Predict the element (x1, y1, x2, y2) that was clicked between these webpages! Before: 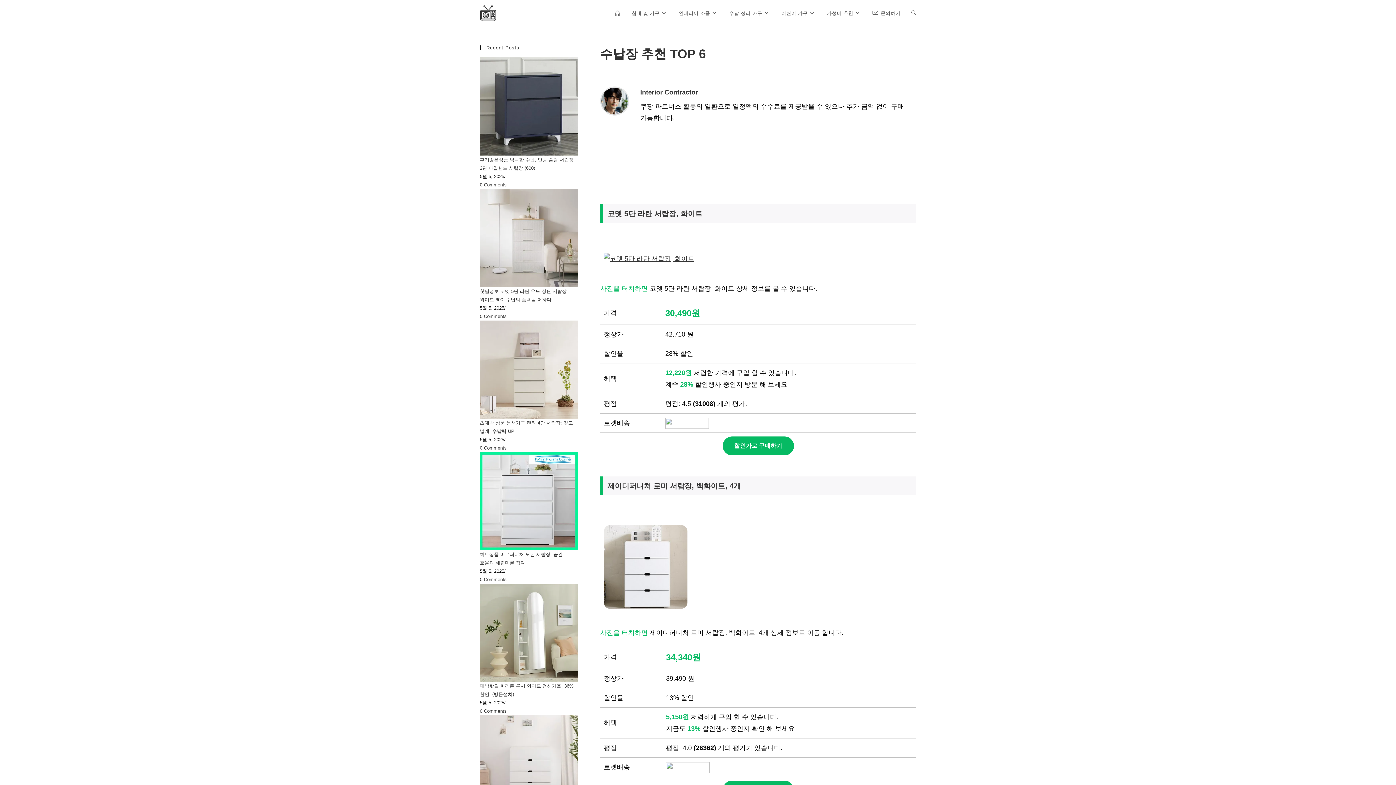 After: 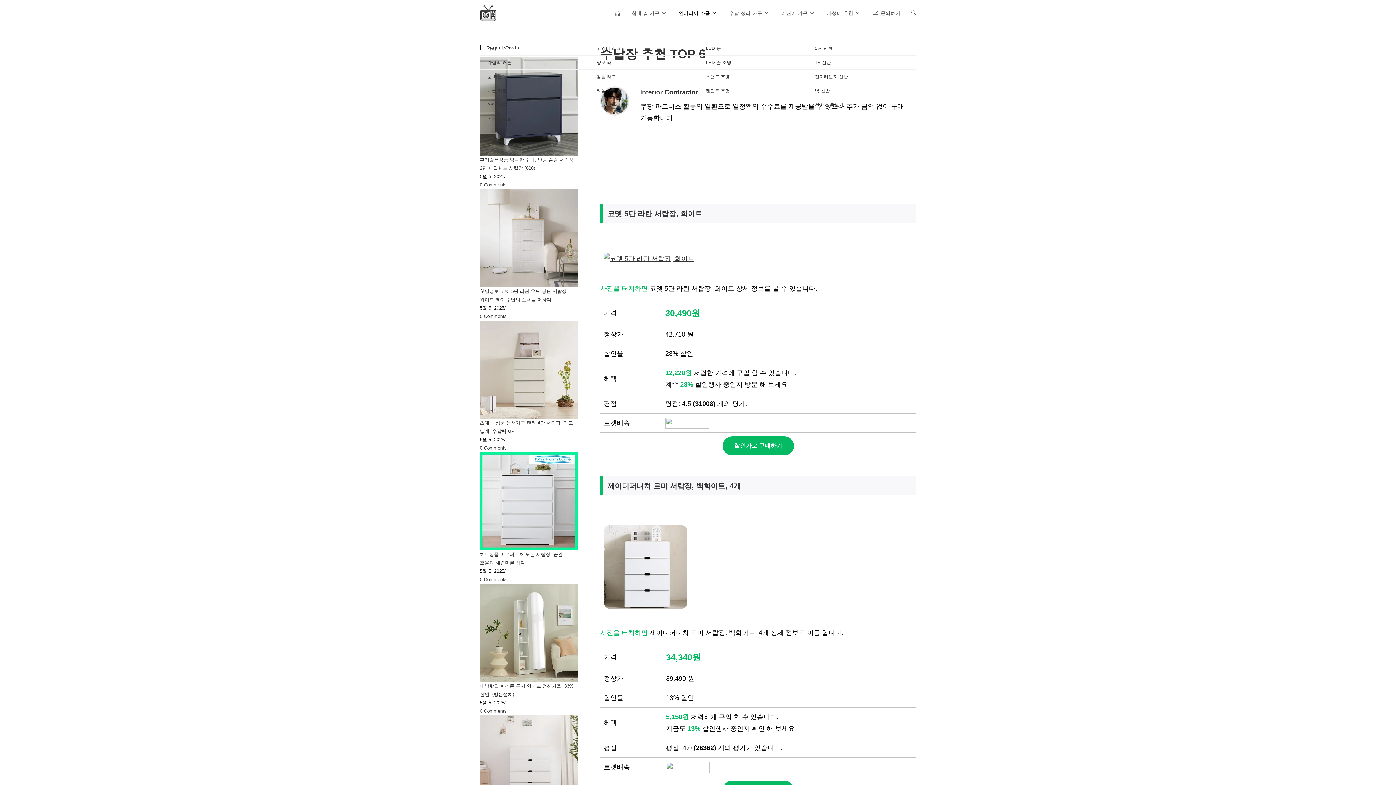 Action: label: 인테리어 소품 bbox: (673, 0, 724, 26)